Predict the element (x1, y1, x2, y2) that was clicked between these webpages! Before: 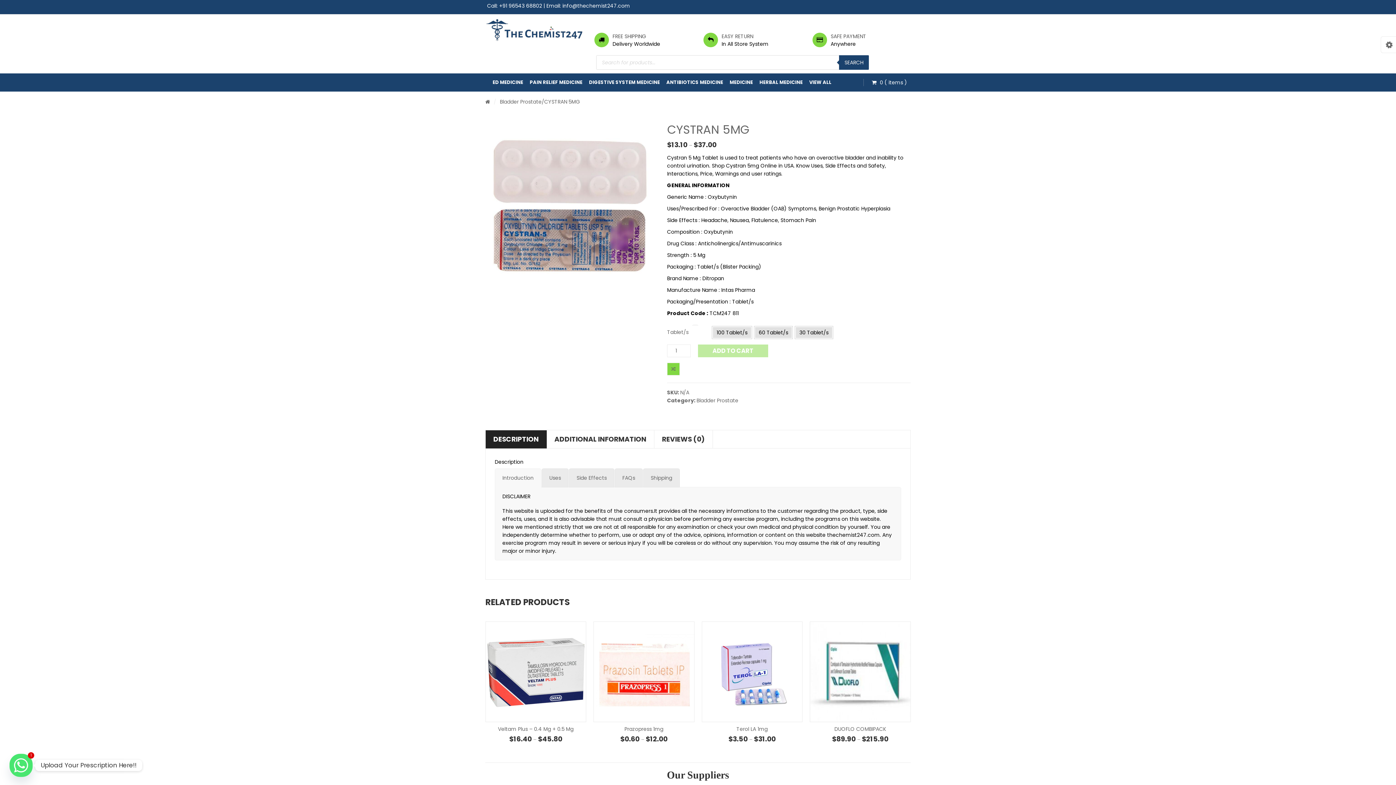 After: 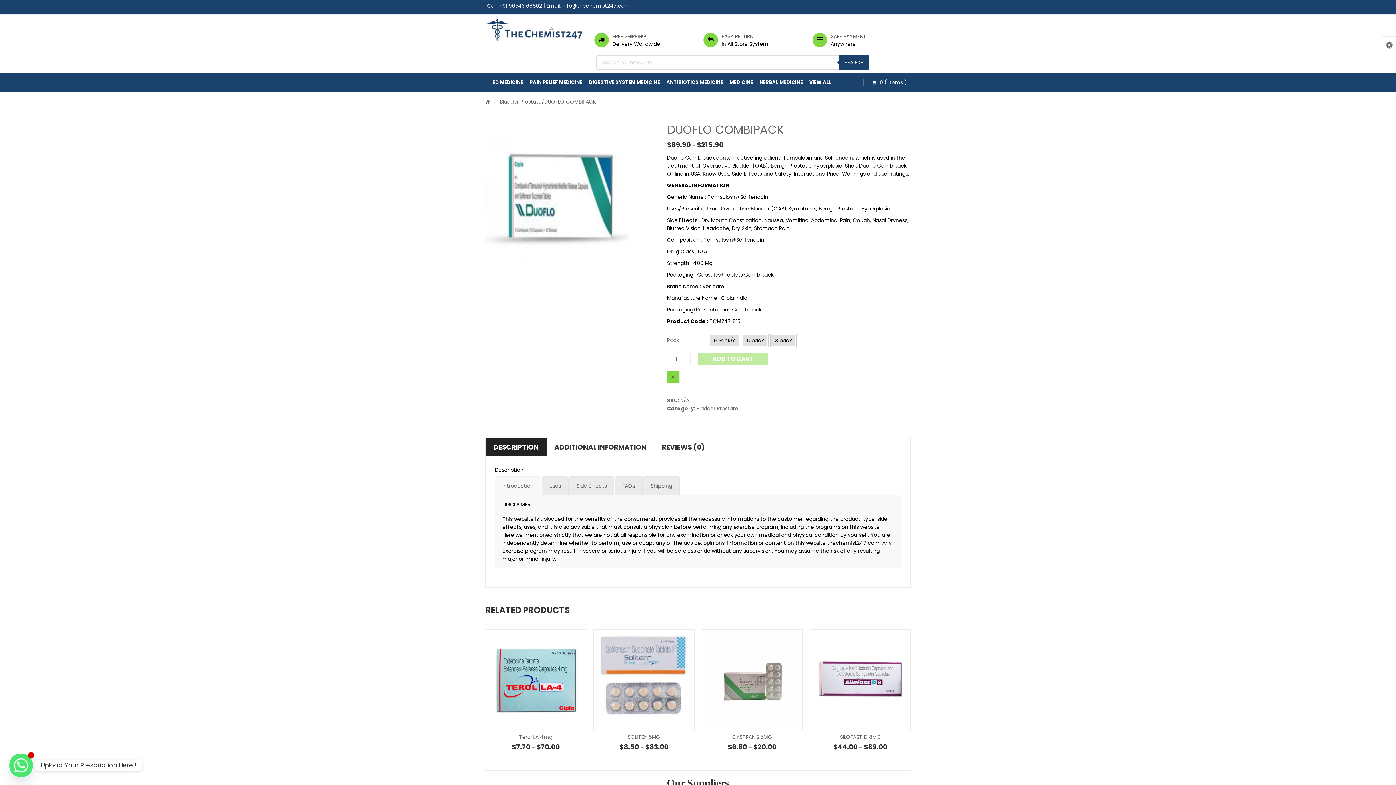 Action: bbox: (702, 622, 802, 722)